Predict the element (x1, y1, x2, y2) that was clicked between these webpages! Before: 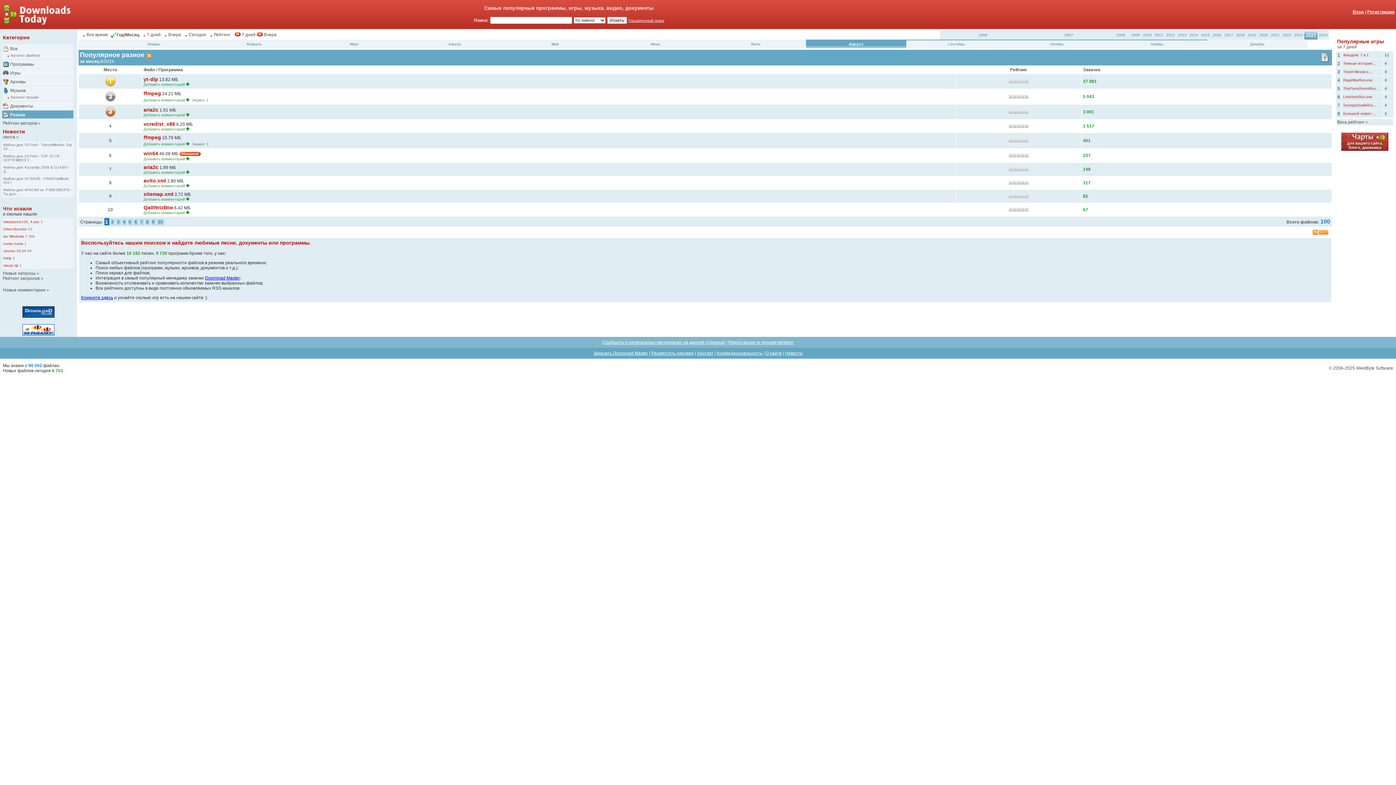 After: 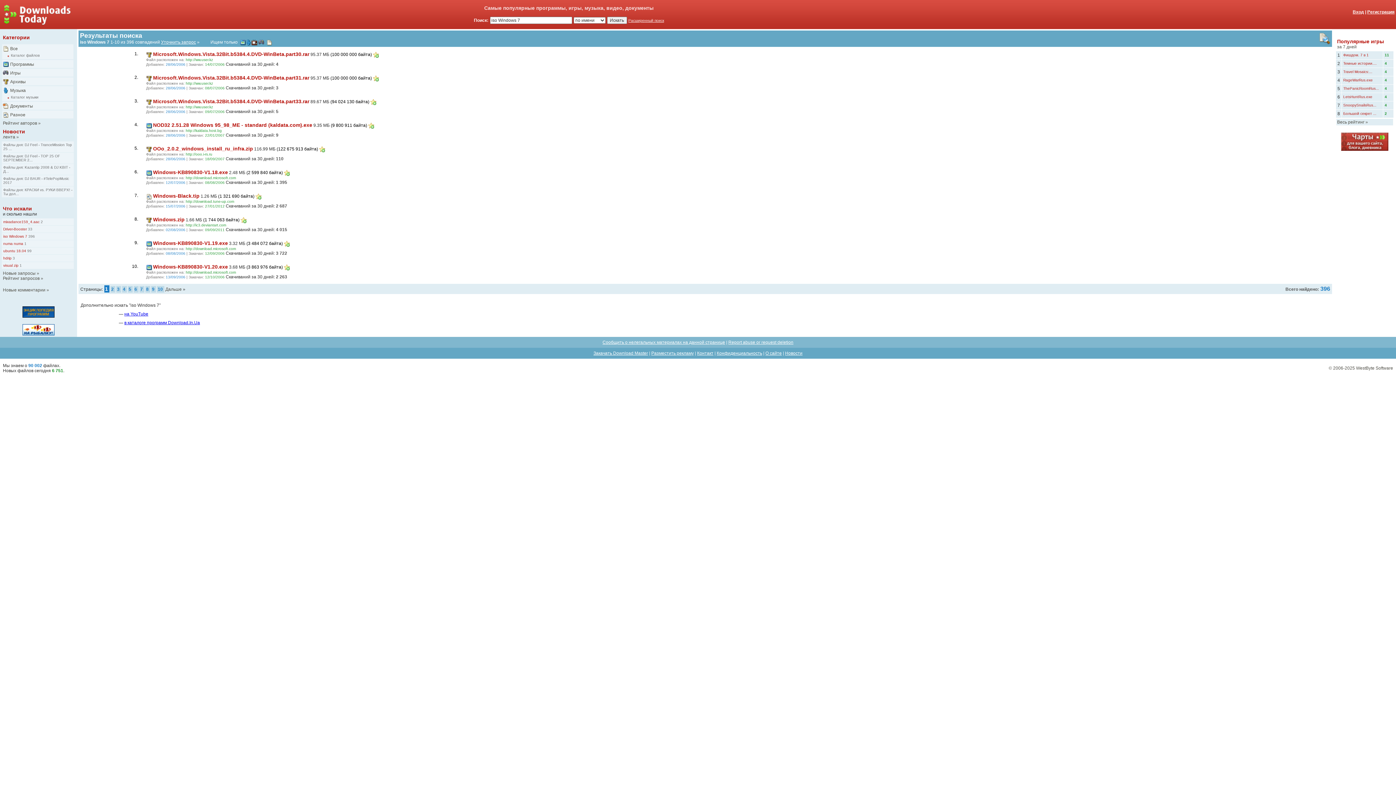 Action: bbox: (3, 234, 27, 238) label: iso Windows 7